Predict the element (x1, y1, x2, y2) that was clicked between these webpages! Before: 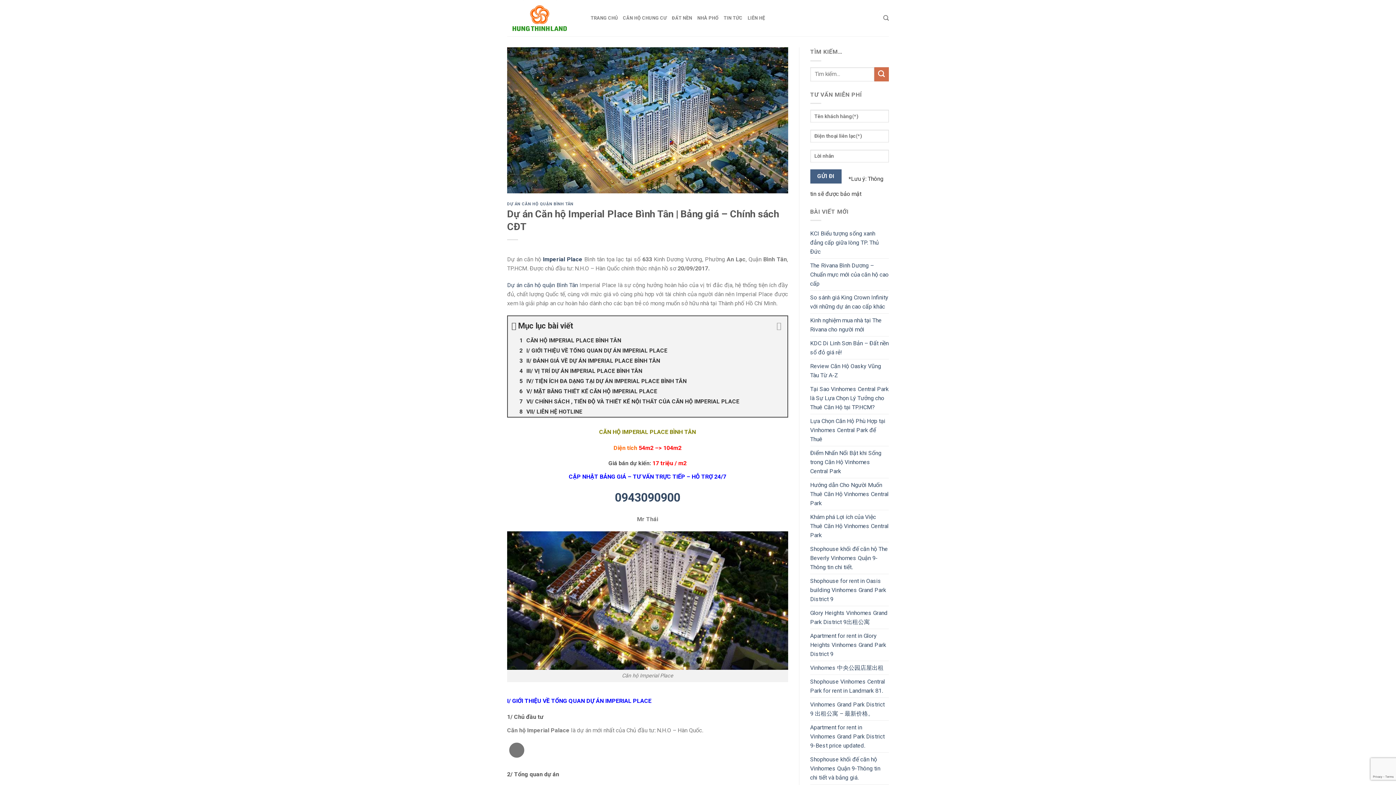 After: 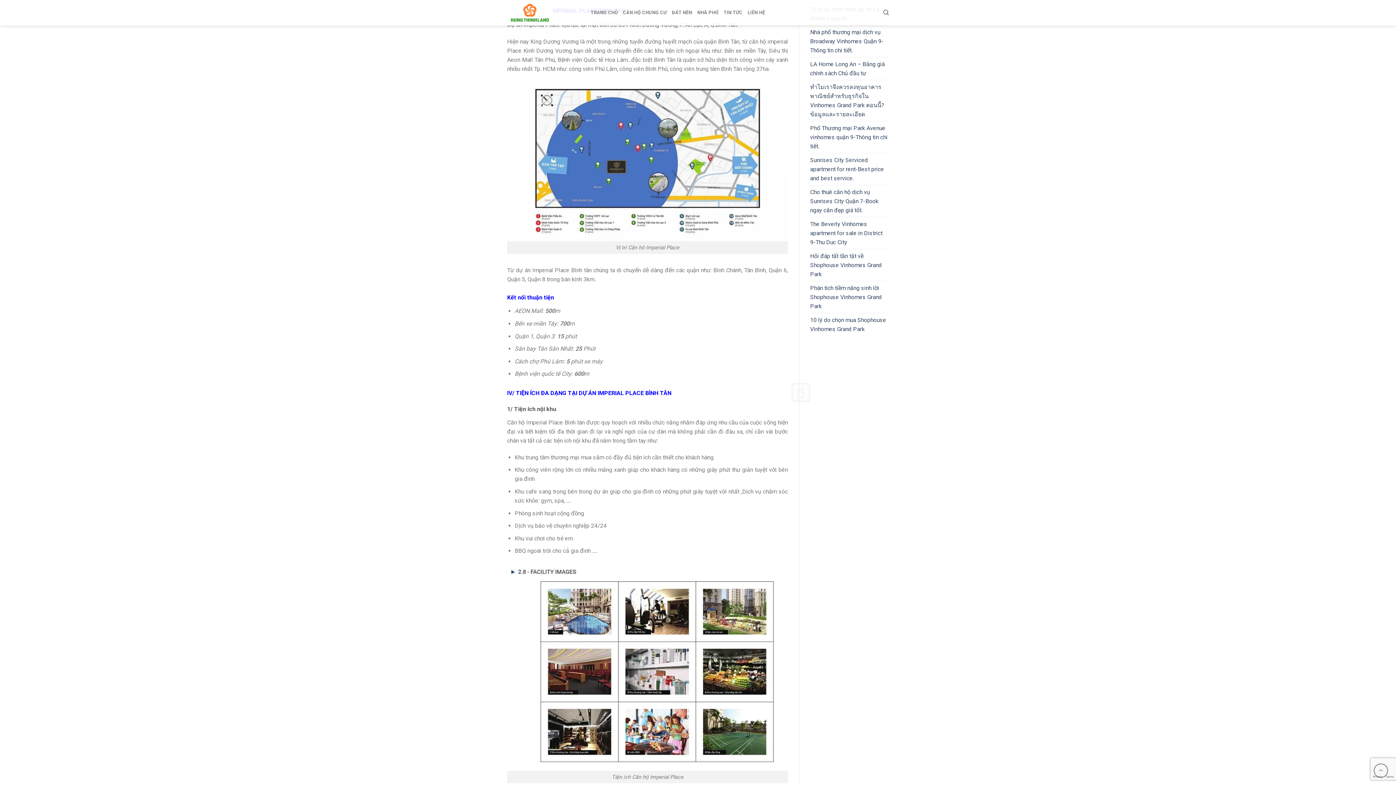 Action: bbox: (508, 366, 787, 376) label: III/ VỊ TRÍ DỰ ÁN IMPERIAL PLACE BÌNH TÂN